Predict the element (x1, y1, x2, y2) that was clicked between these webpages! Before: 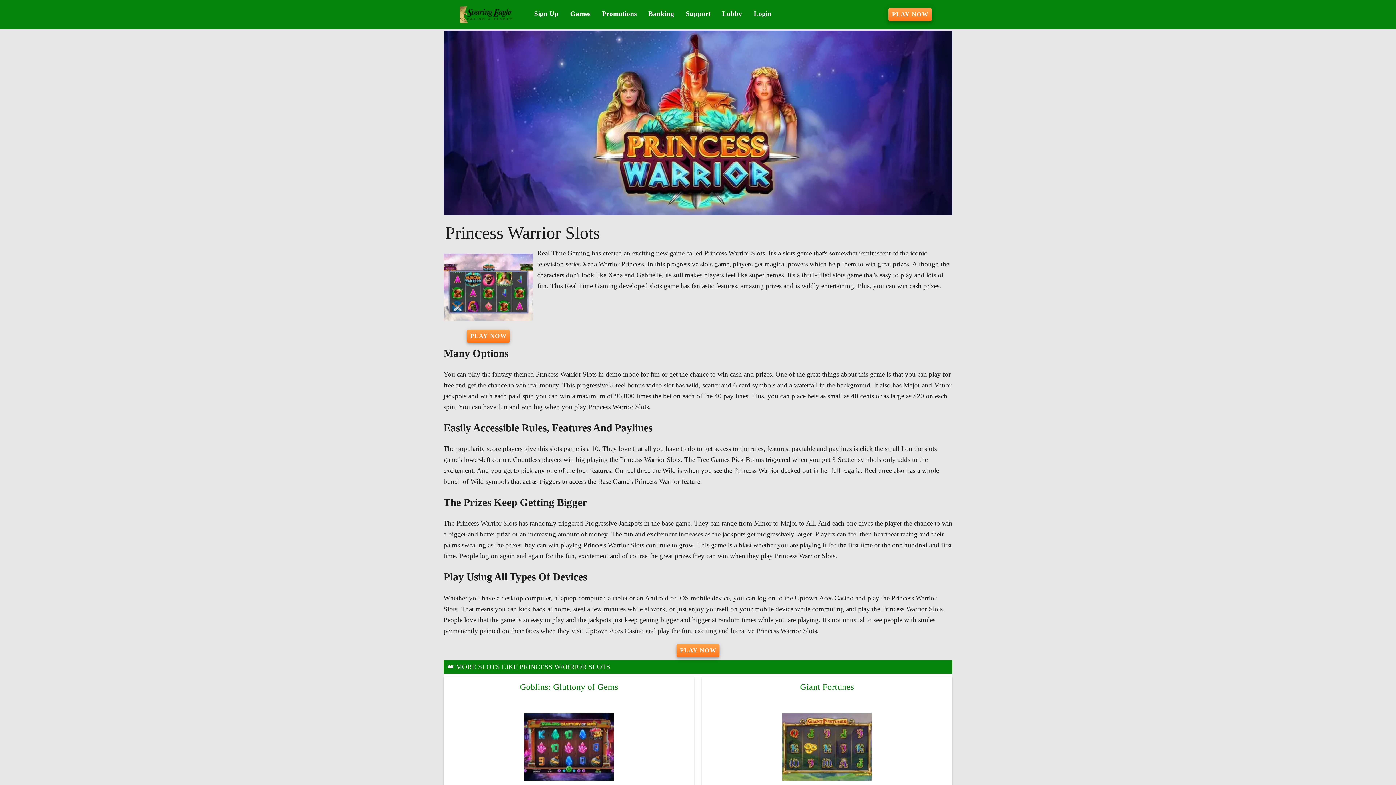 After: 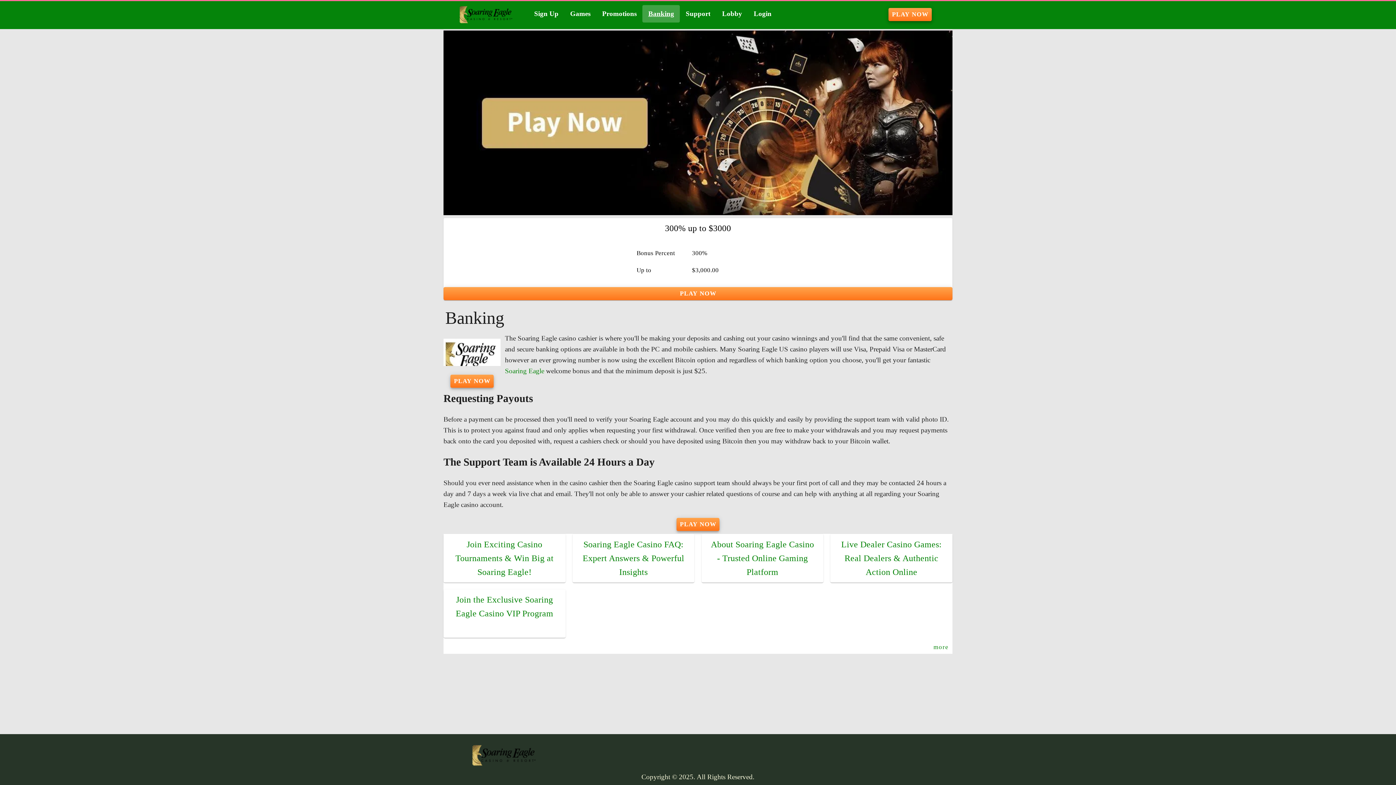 Action: bbox: (642, 5, 680, 22) label: Banking